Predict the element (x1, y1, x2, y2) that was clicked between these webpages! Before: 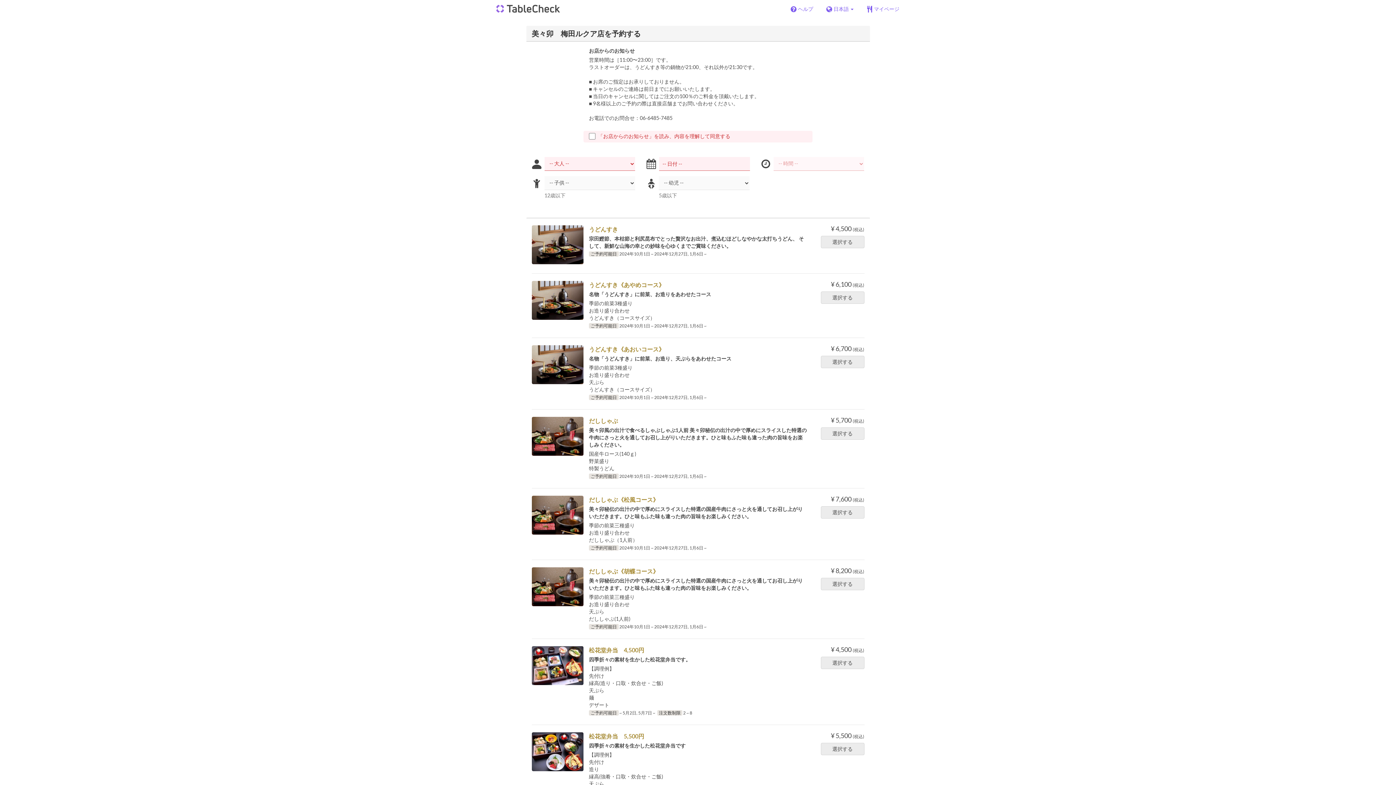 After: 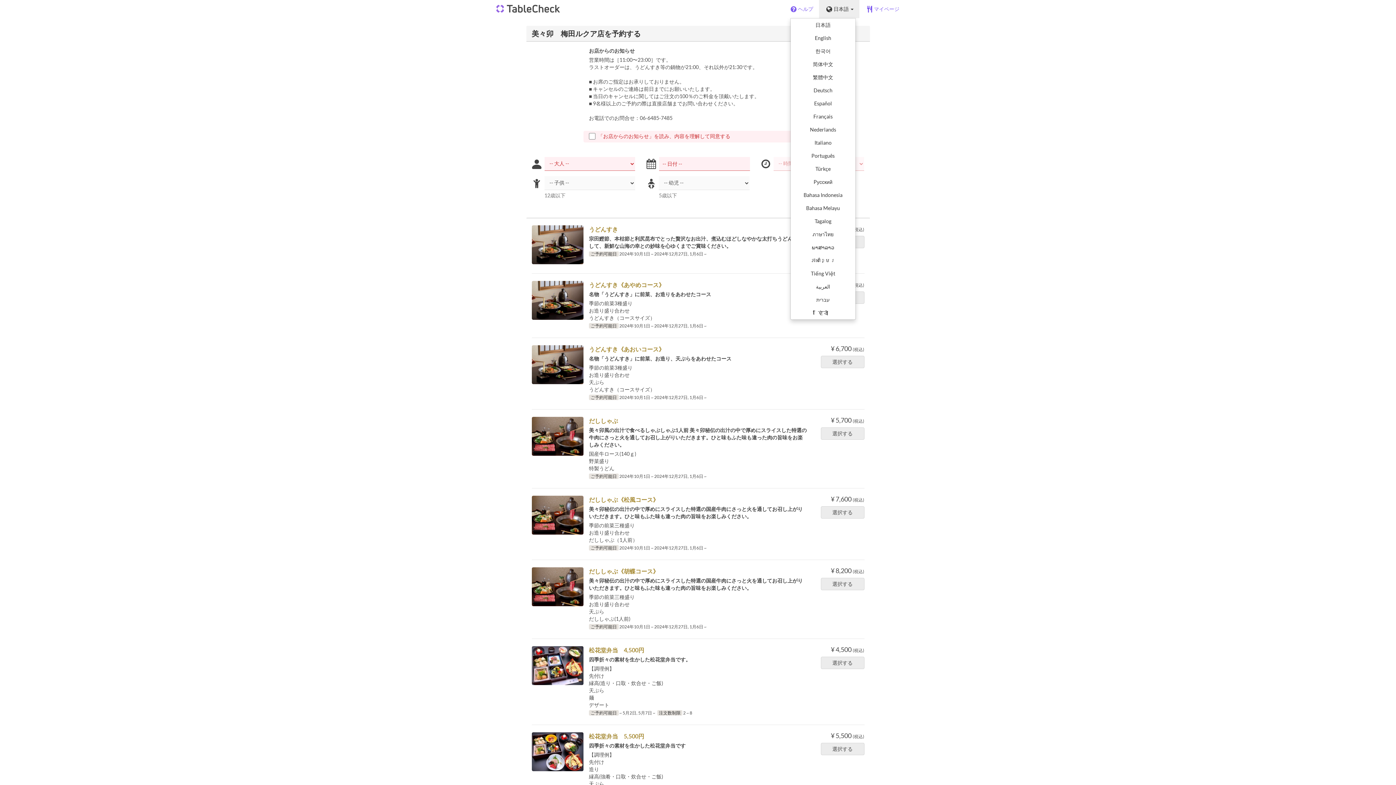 Action: label: 日本語 bbox: (819, 0, 859, 18)